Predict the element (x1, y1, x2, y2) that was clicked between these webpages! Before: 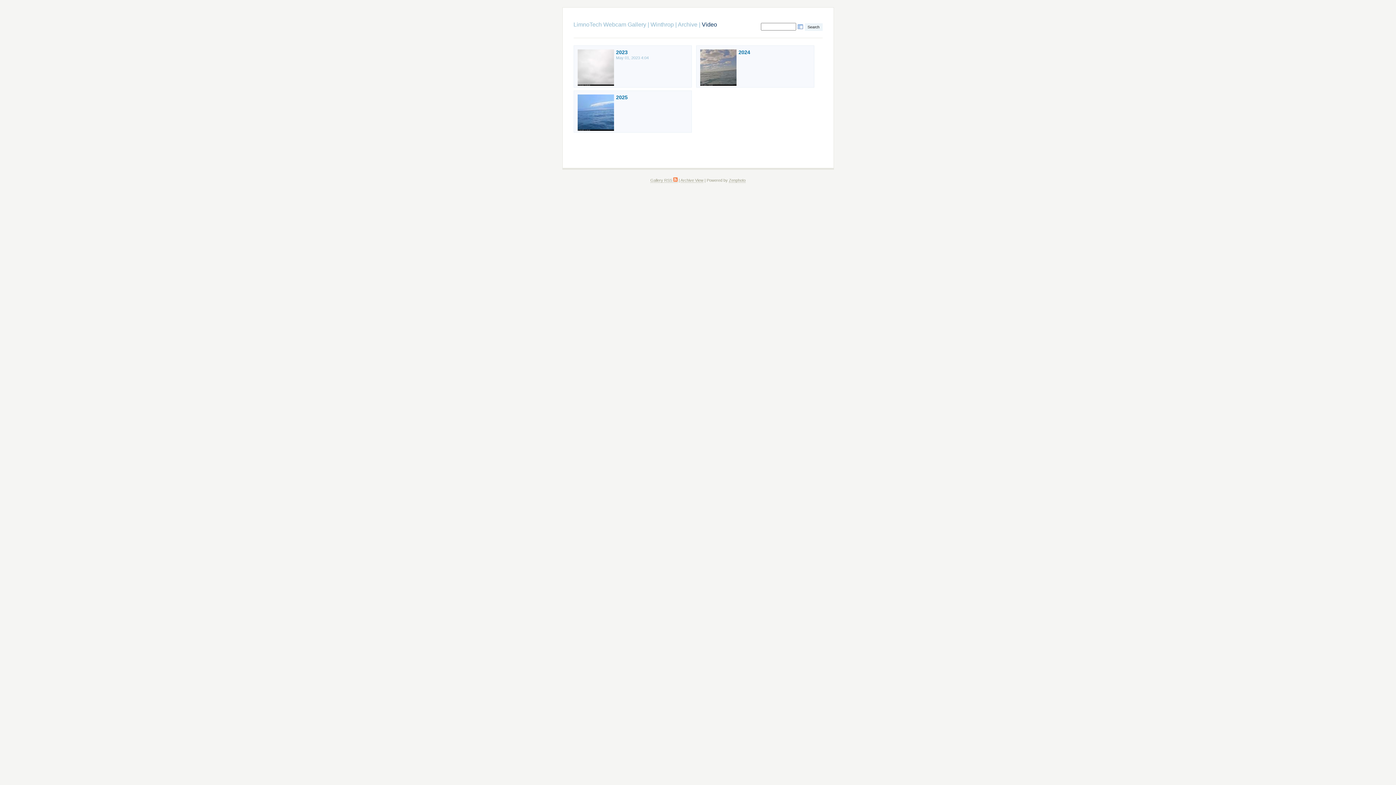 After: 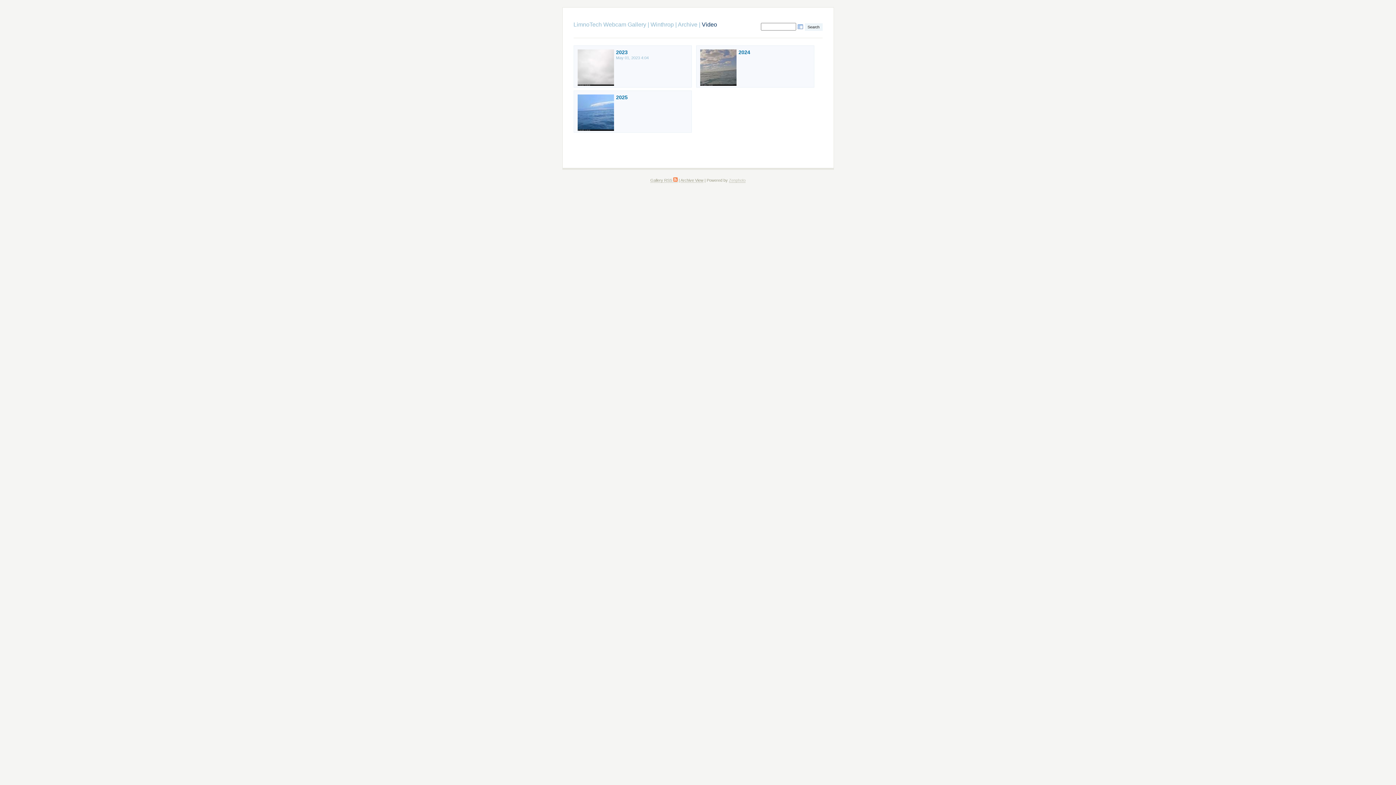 Action: bbox: (729, 178, 745, 183) label: Zenphoto